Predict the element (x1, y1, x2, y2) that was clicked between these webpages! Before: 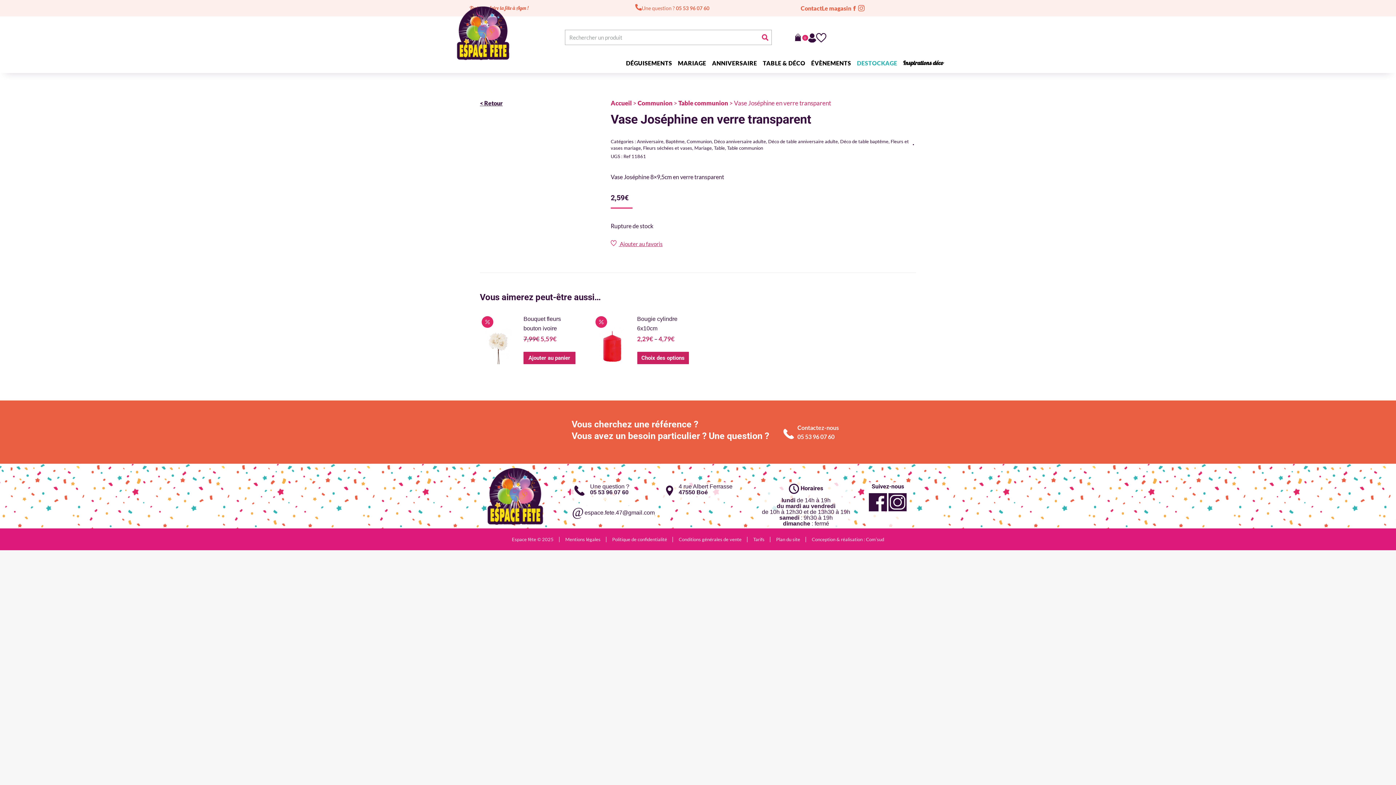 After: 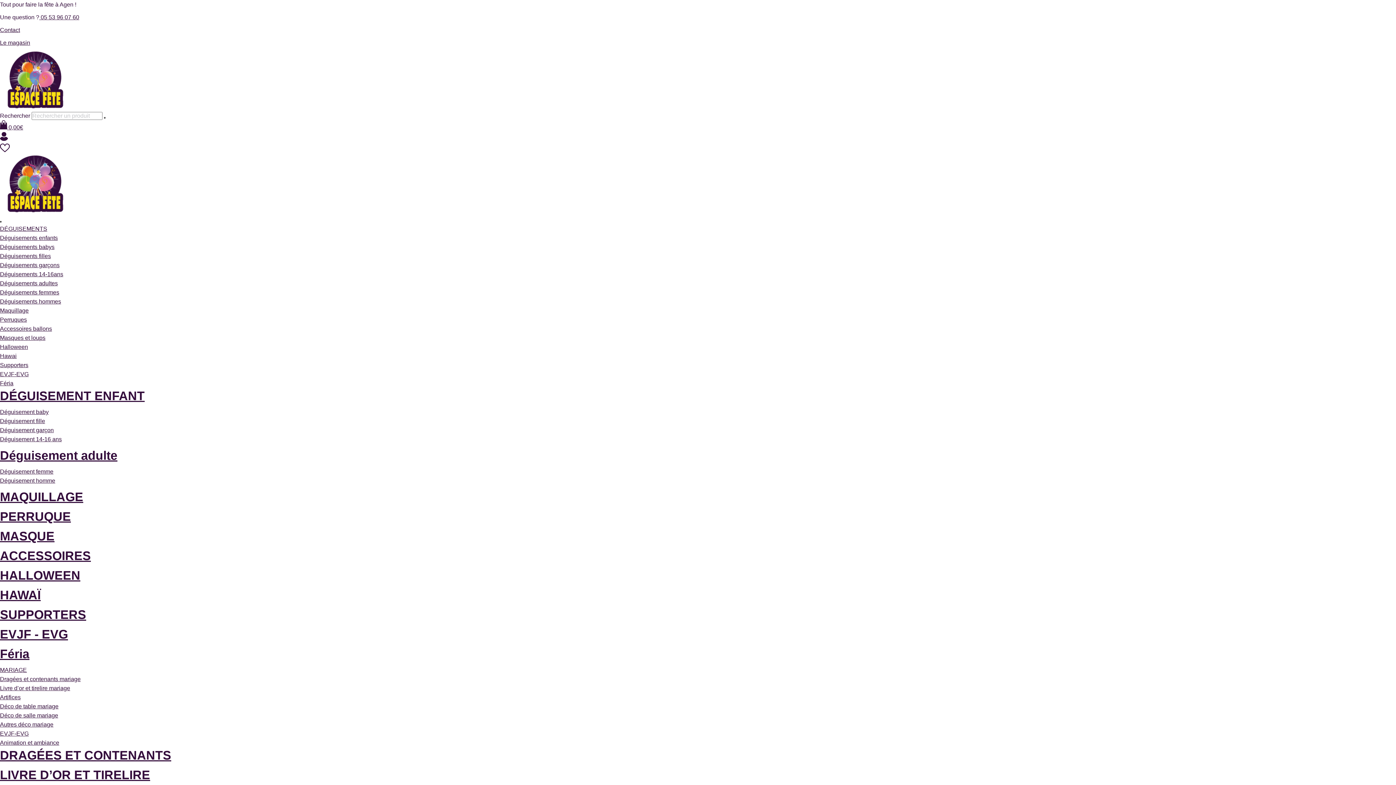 Action: label: Bouquet fleurs bouton ivoire bbox: (523, 314, 575, 333)